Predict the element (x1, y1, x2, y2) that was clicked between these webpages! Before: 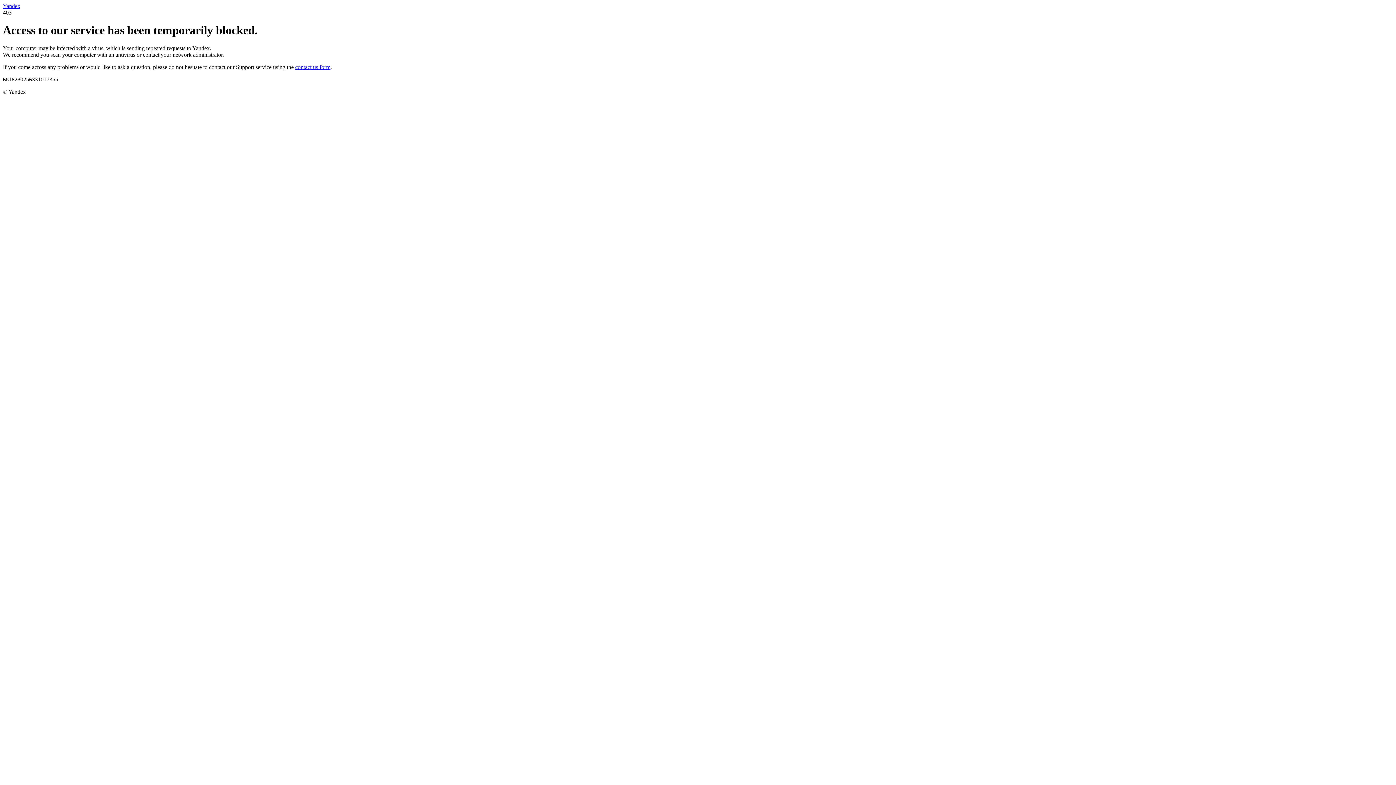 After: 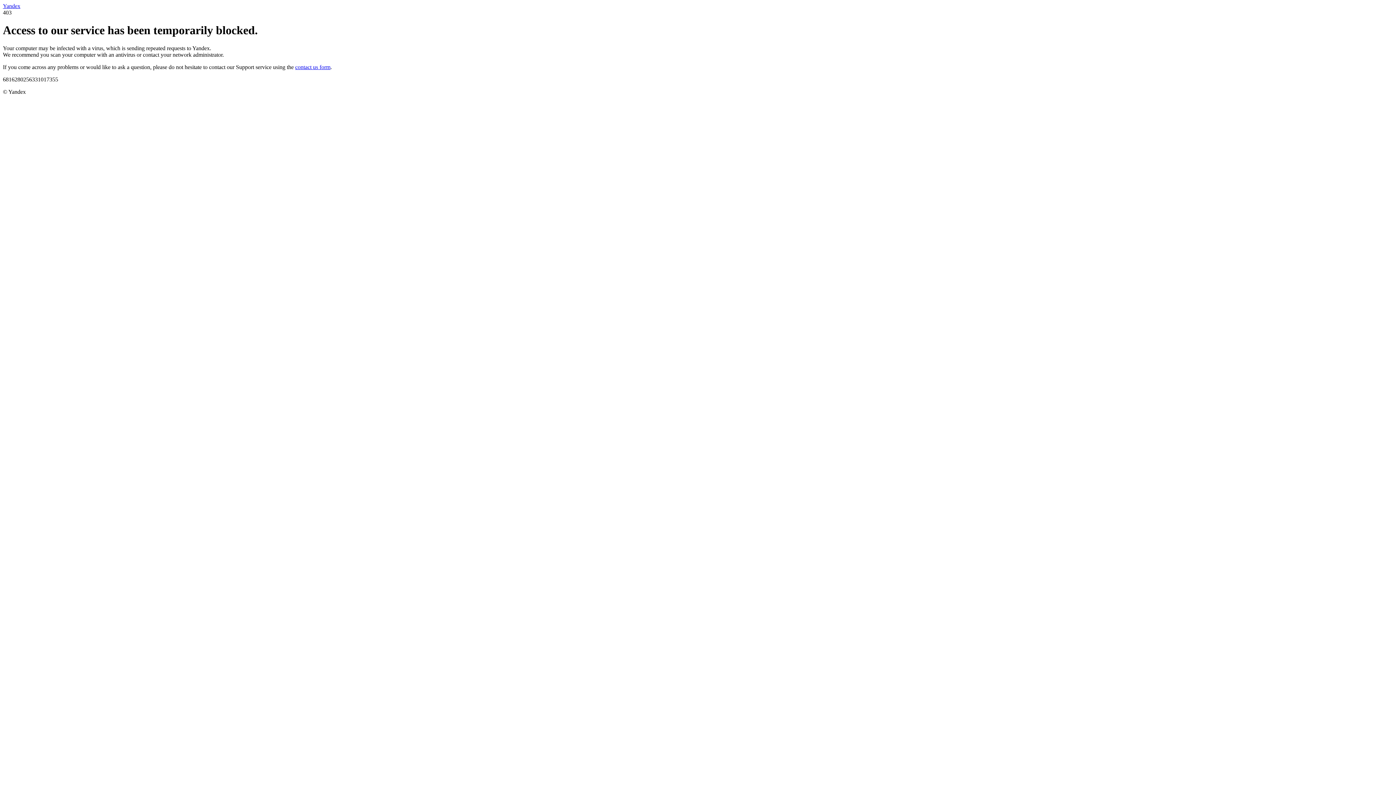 Action: bbox: (2, 2, 20, 9) label: Yandex